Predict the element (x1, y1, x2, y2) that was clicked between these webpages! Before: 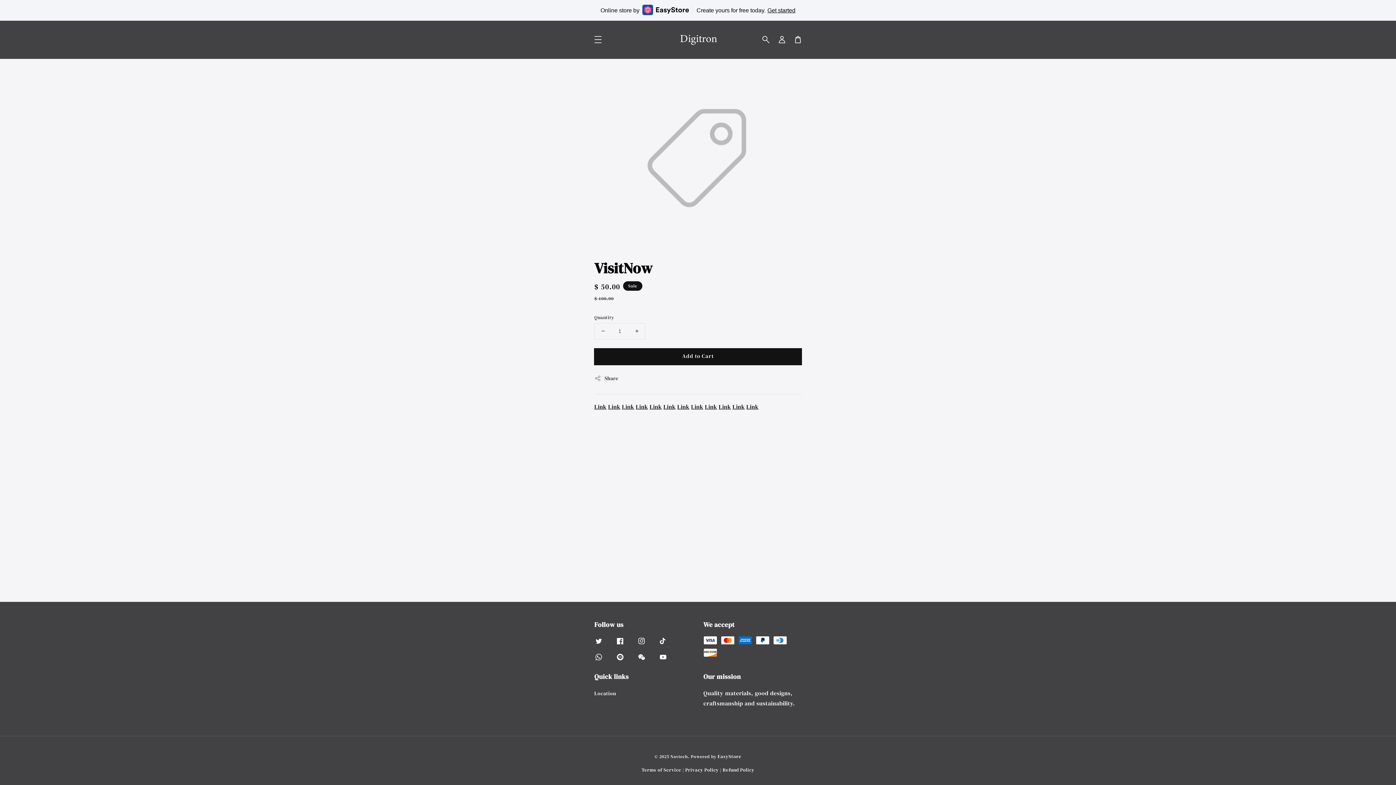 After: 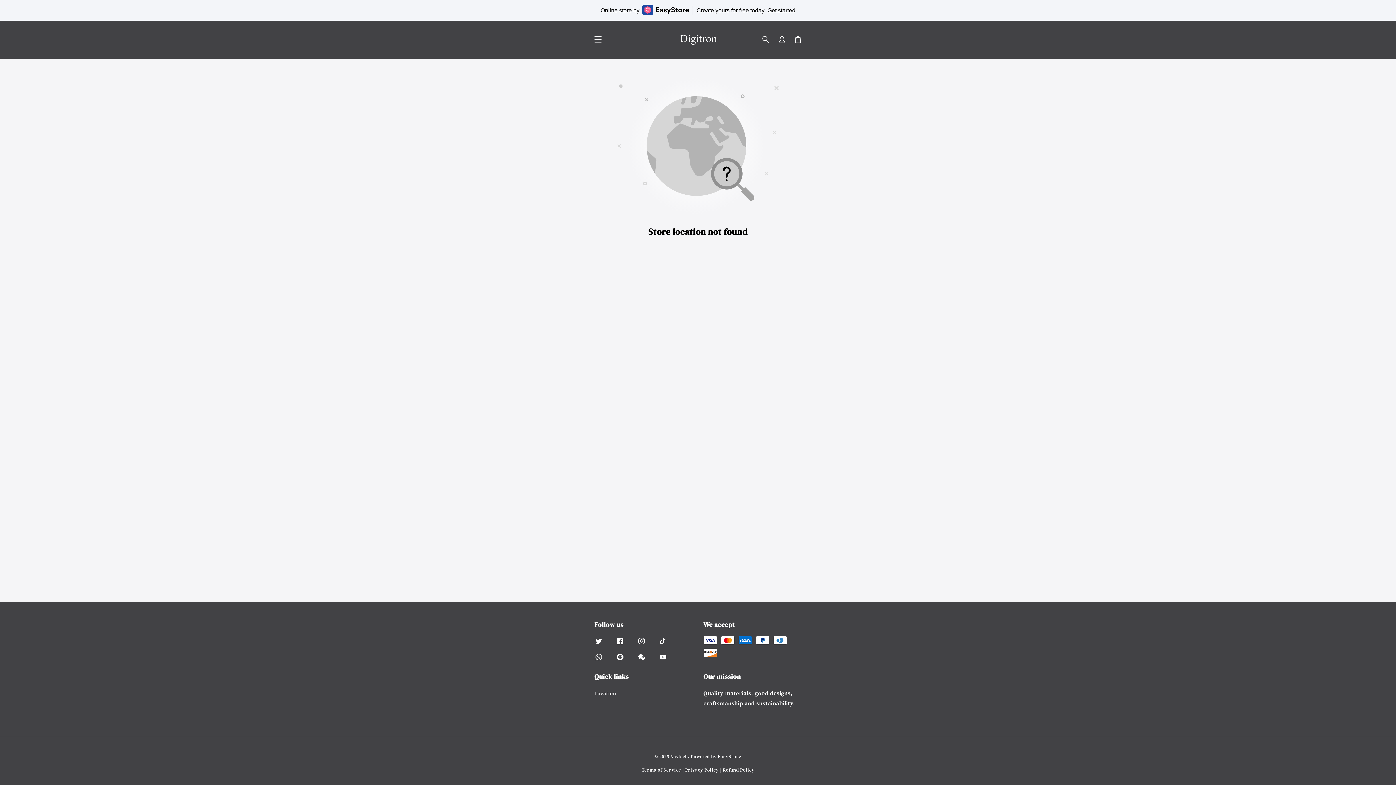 Action: label: Location bbox: (594, 690, 616, 698)